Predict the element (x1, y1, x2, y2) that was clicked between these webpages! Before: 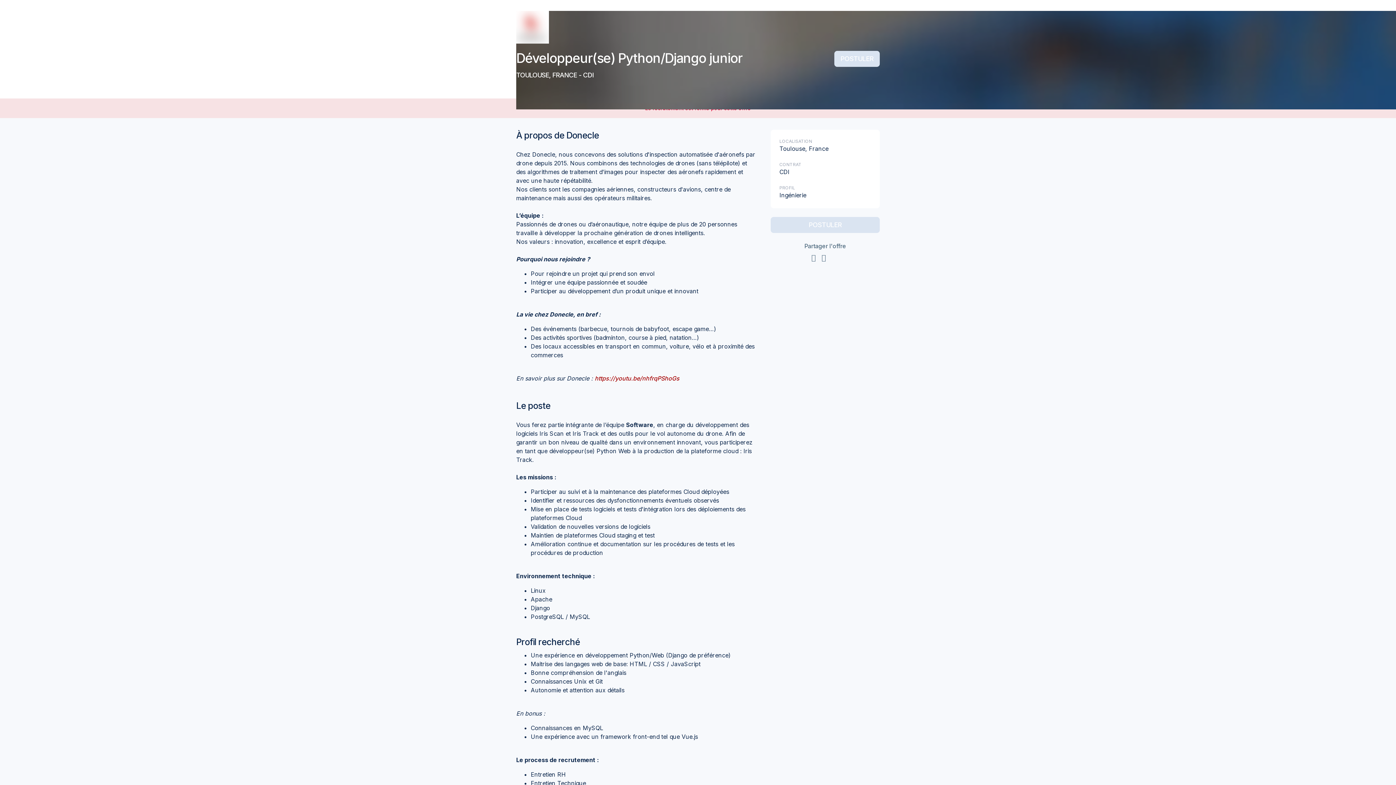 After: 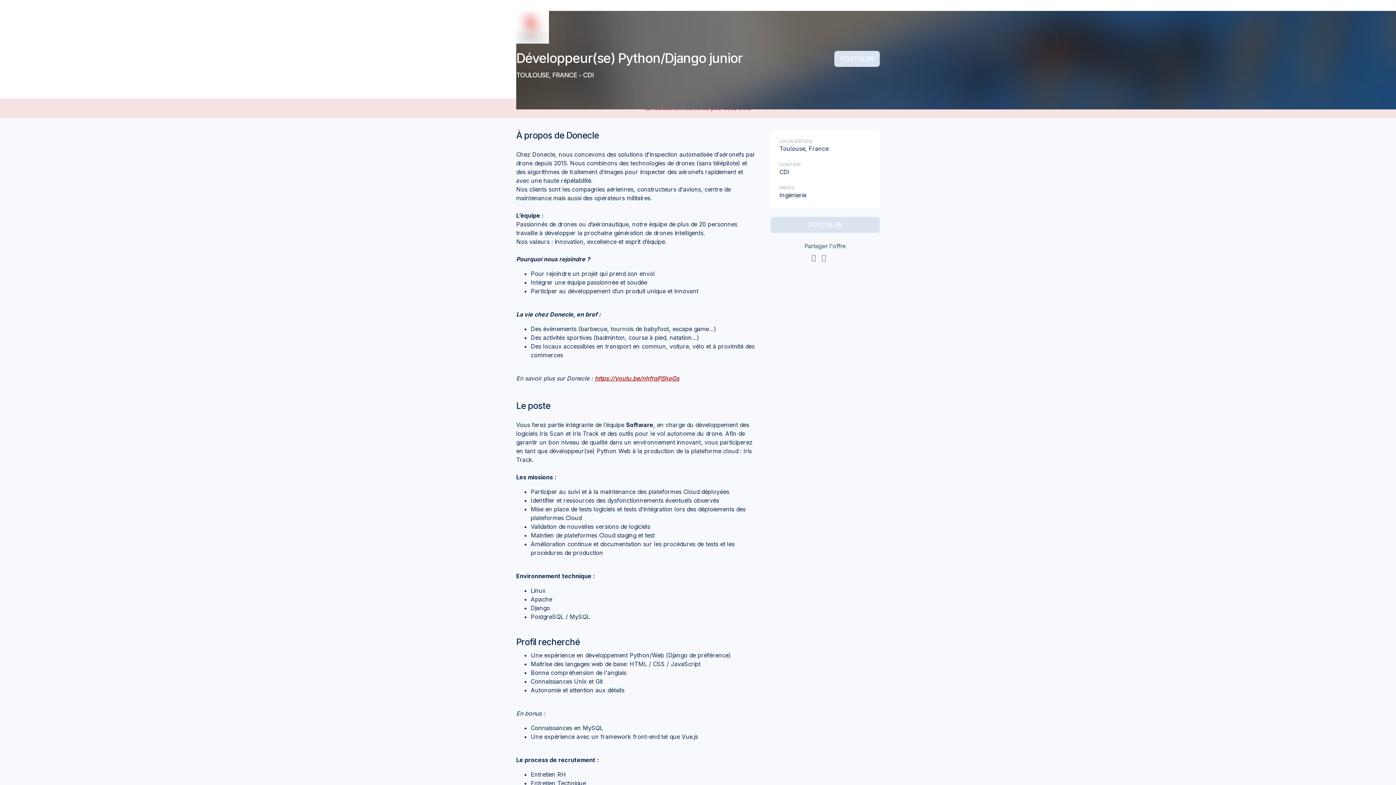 Action: bbox: (594, 374, 679, 382) label: https://youtu.be/nhfrqPShoGs